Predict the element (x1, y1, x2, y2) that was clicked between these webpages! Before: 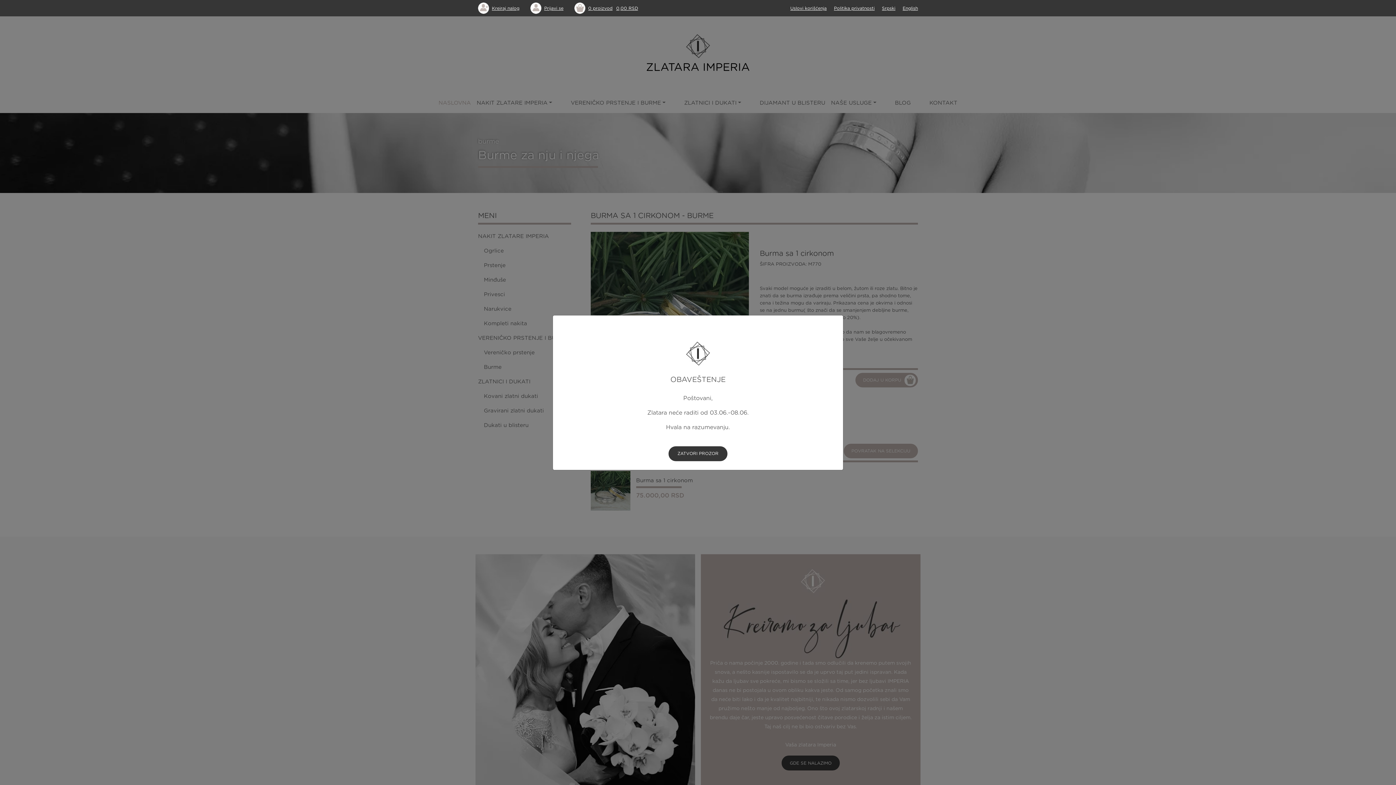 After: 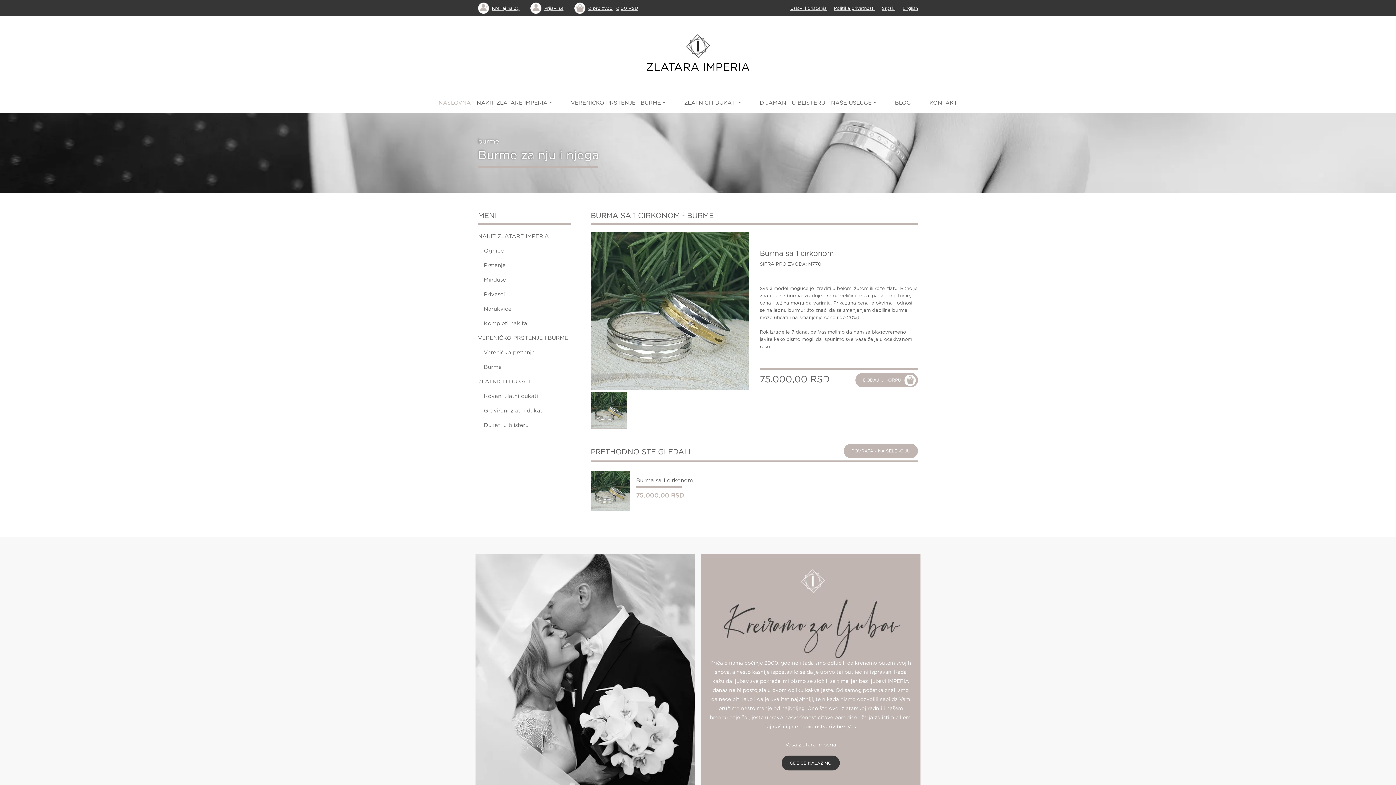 Action: label: ZATVORI PROZOR bbox: (668, 446, 727, 461)